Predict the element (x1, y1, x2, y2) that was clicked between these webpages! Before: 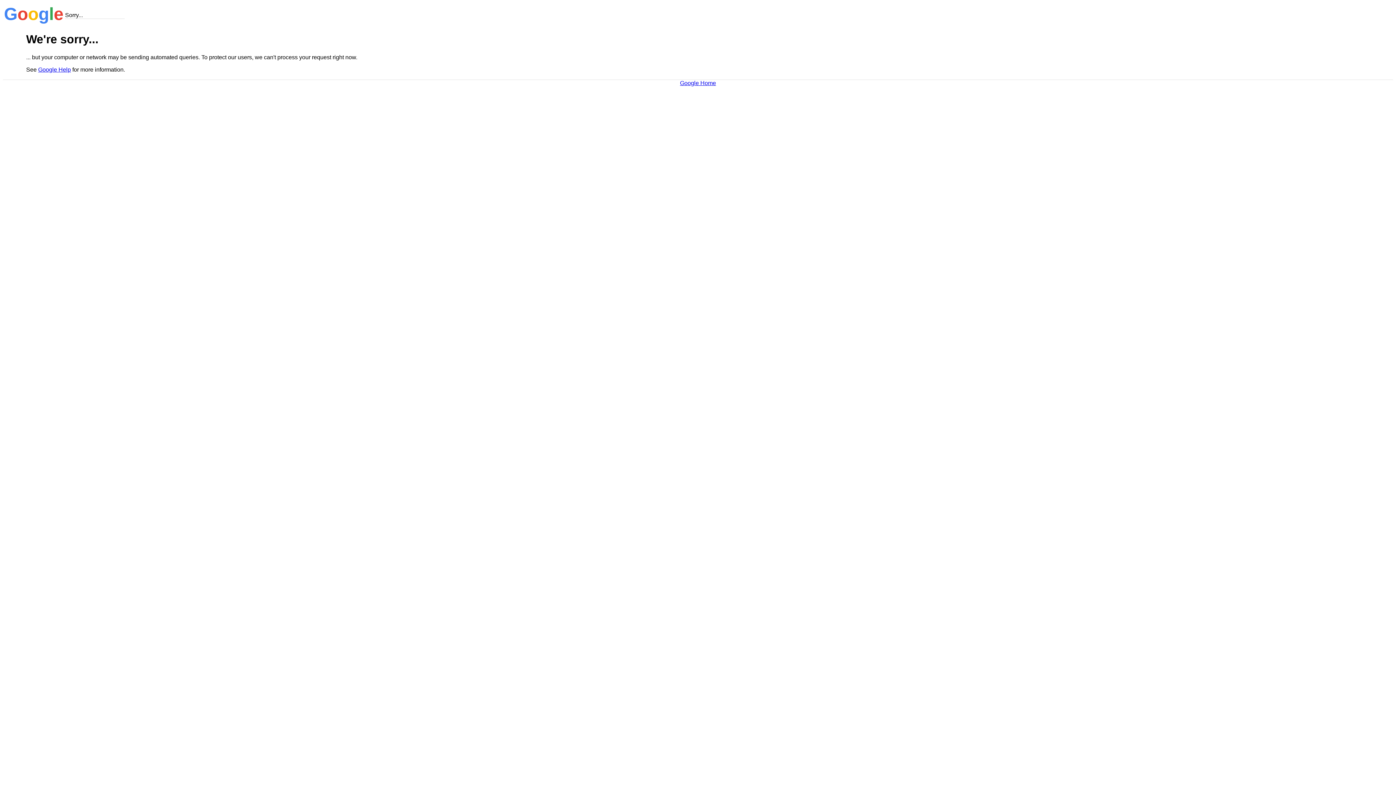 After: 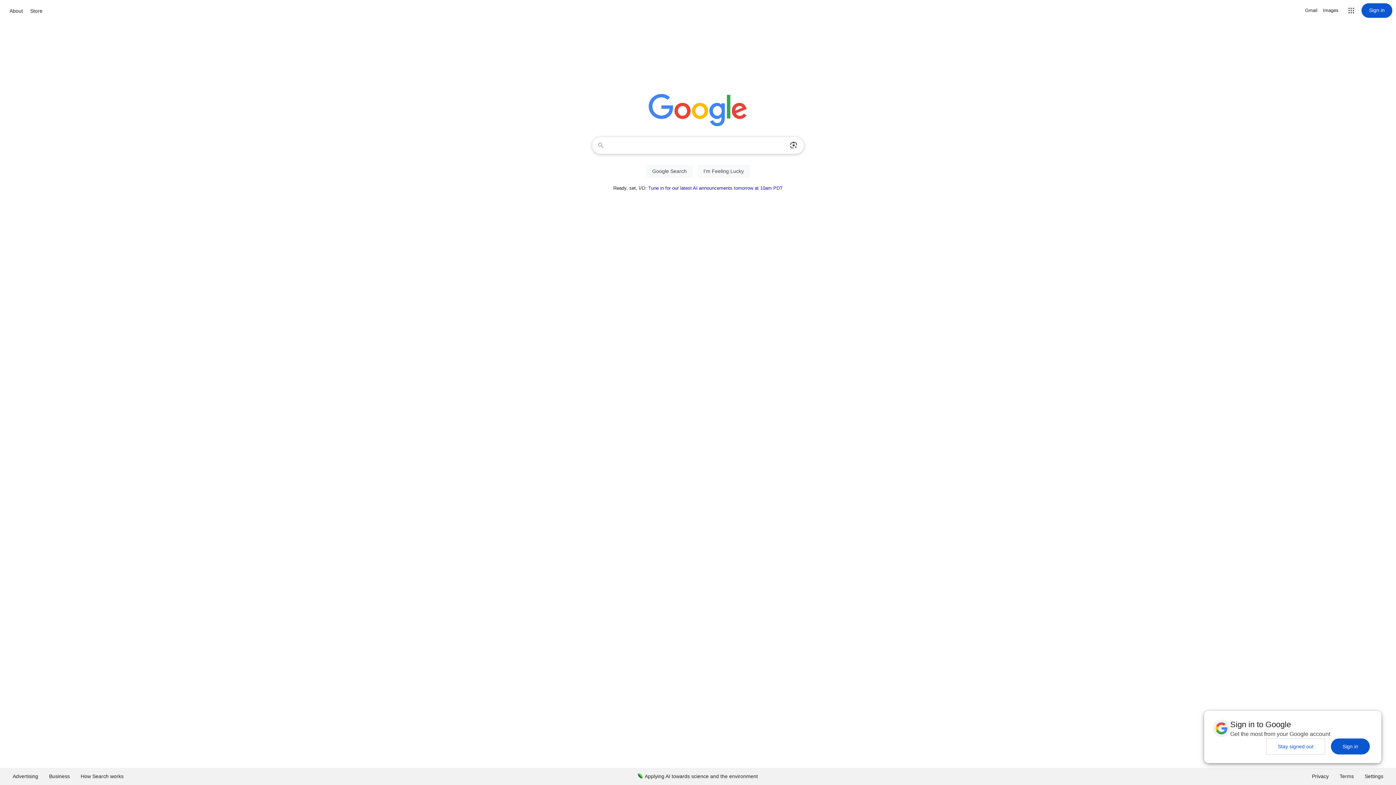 Action: label: Google Home bbox: (680, 79, 716, 86)